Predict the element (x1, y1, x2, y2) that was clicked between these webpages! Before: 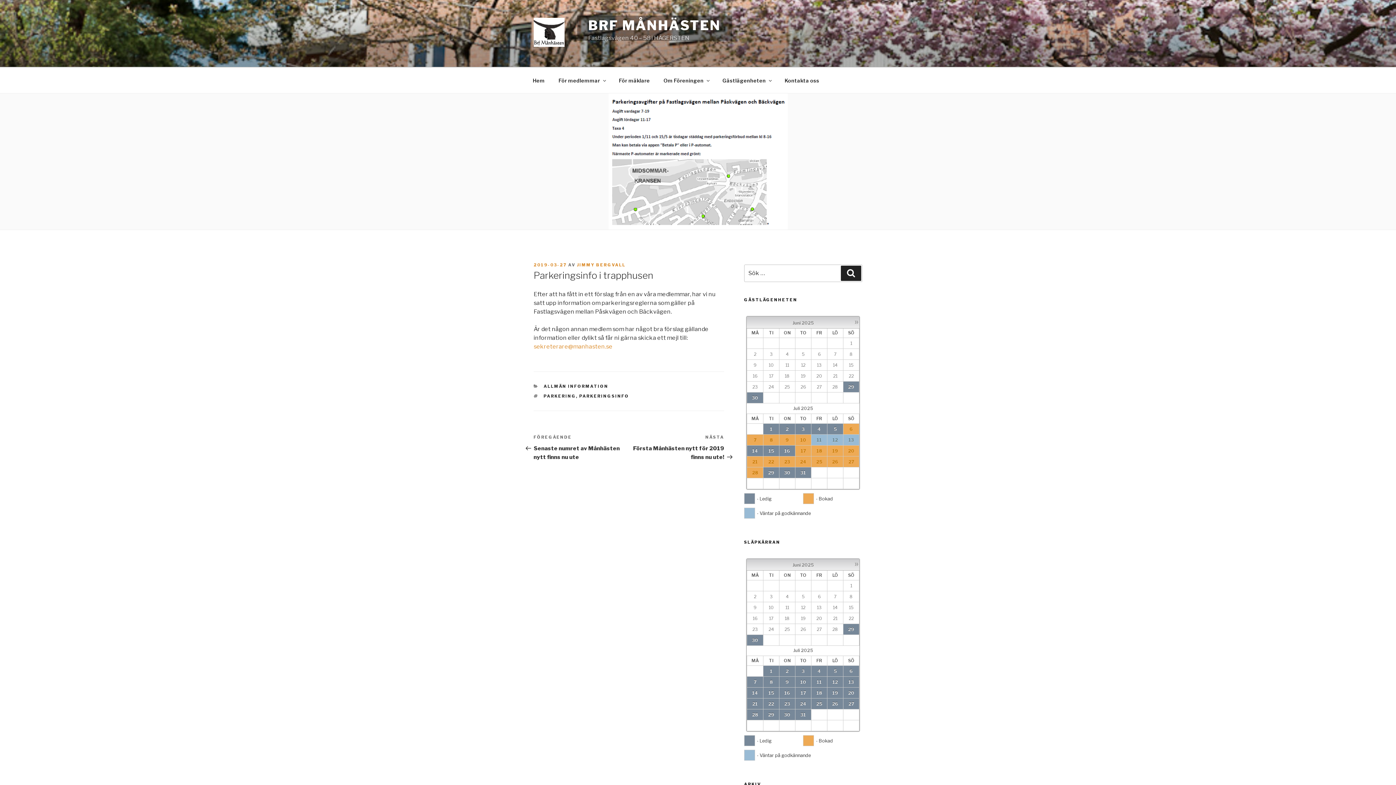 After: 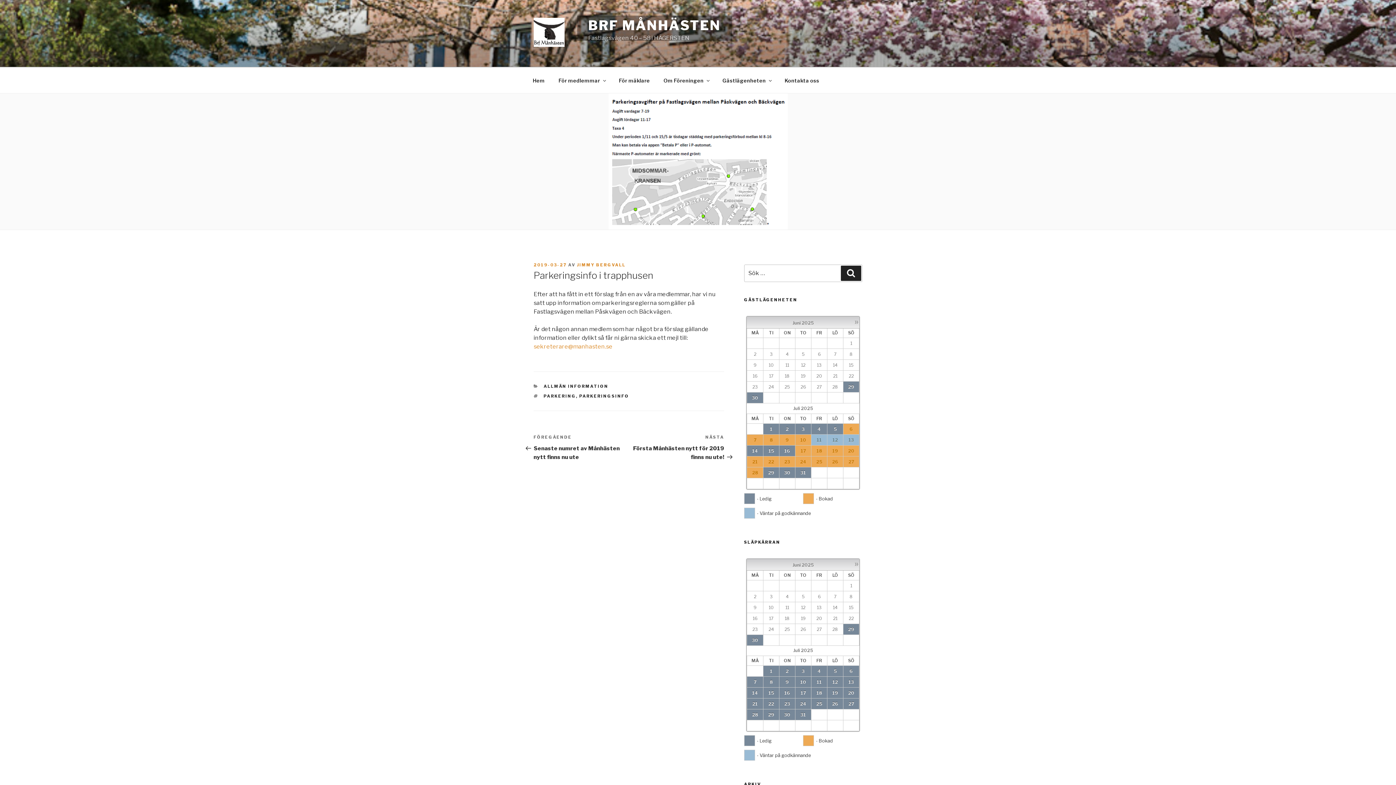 Action: label: 16 bbox: (784, 448, 790, 453)